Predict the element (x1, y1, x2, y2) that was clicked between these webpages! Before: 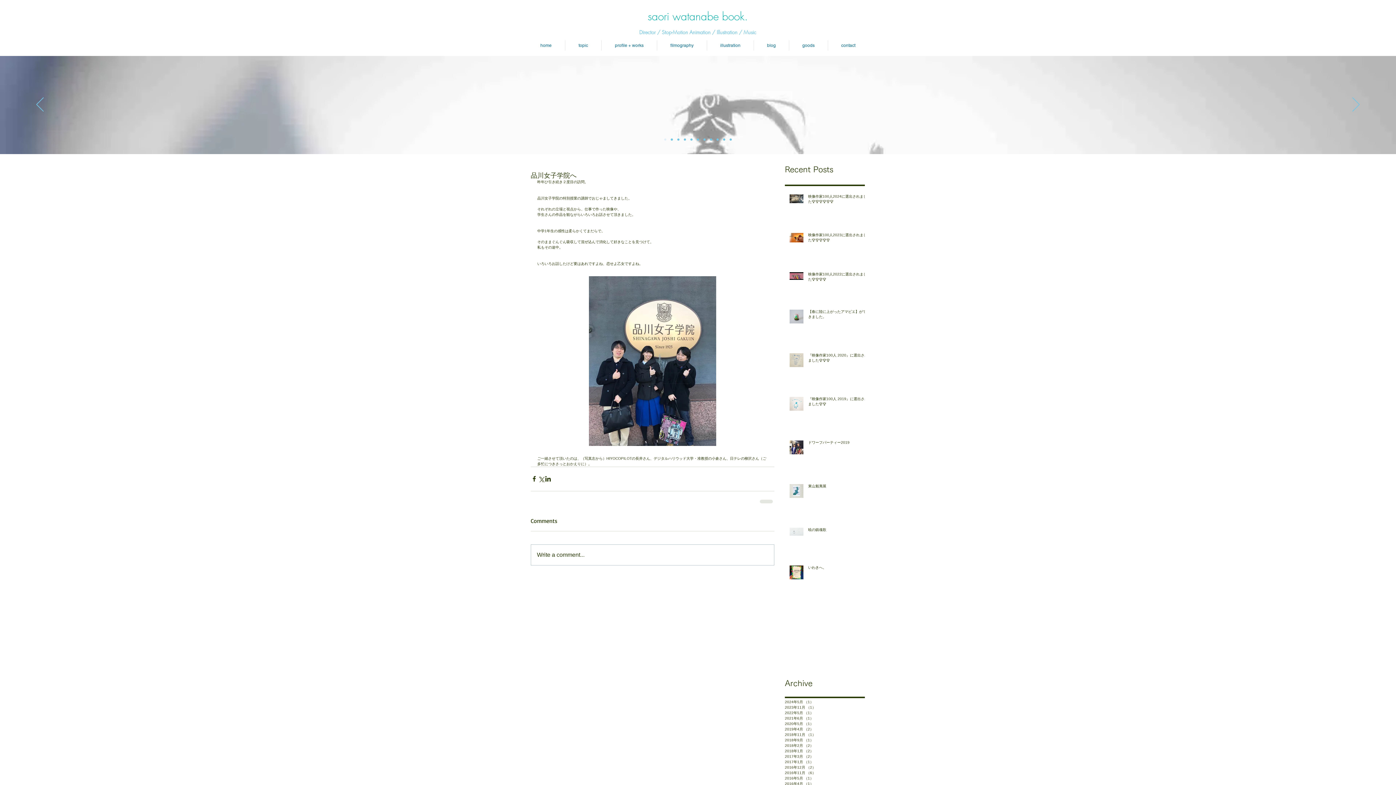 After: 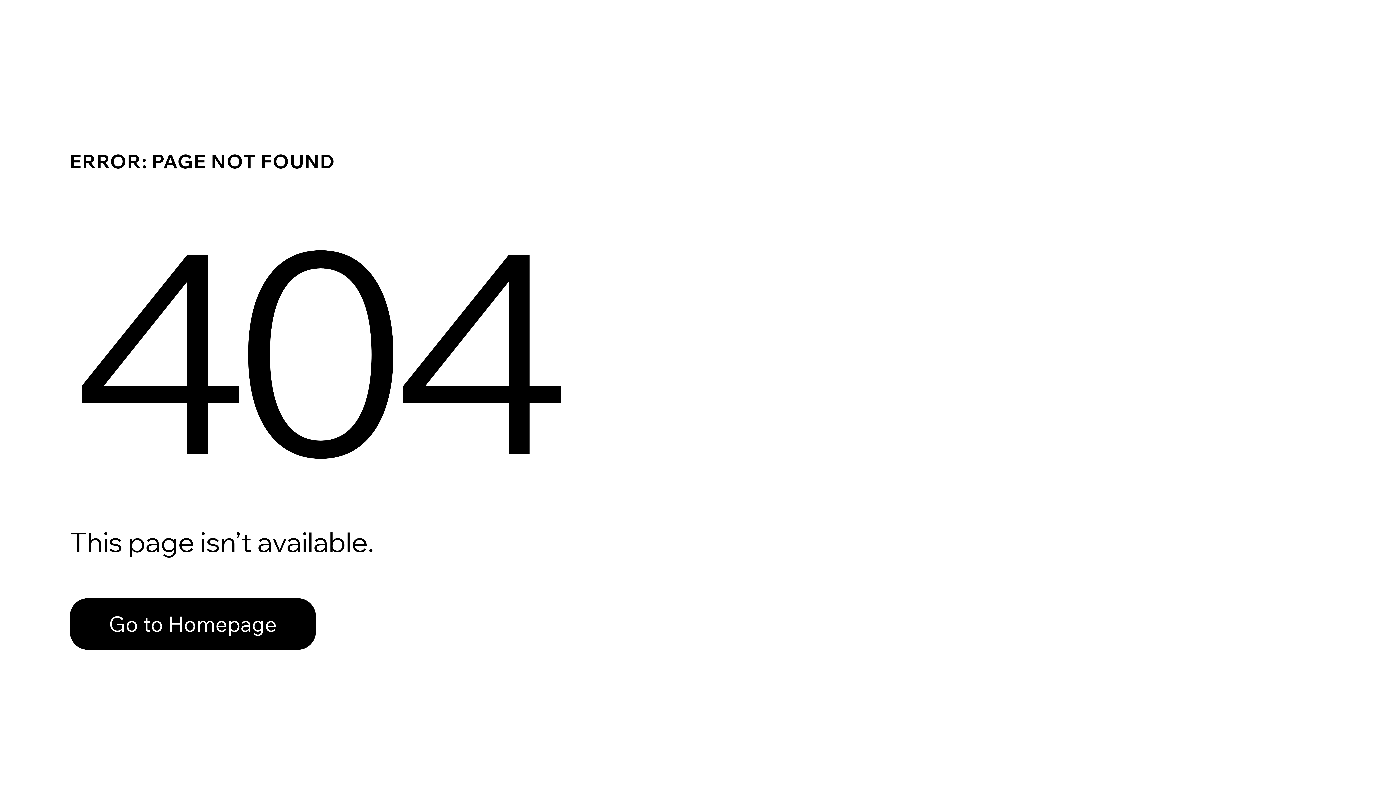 Action: bbox: (664, 138, 666, 140) label: 逃げ若